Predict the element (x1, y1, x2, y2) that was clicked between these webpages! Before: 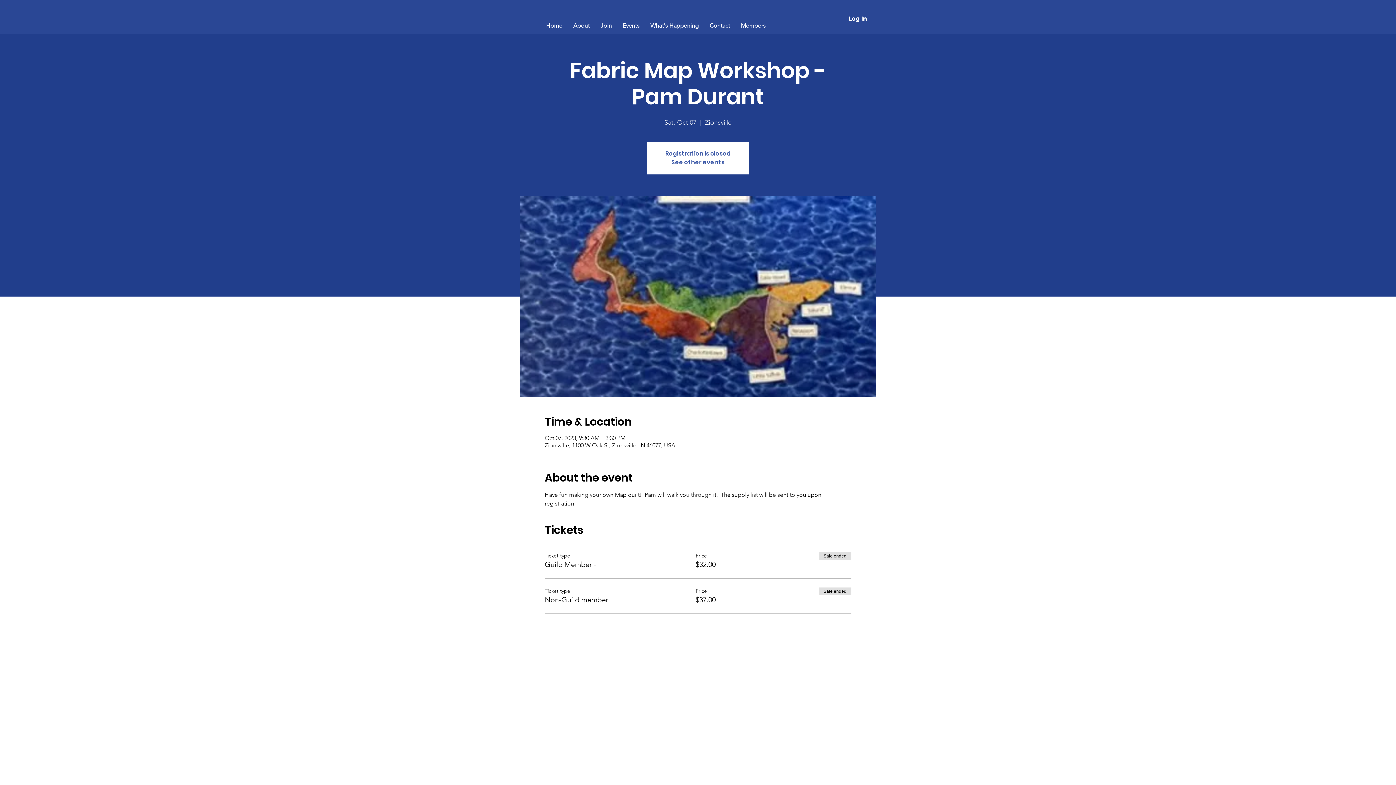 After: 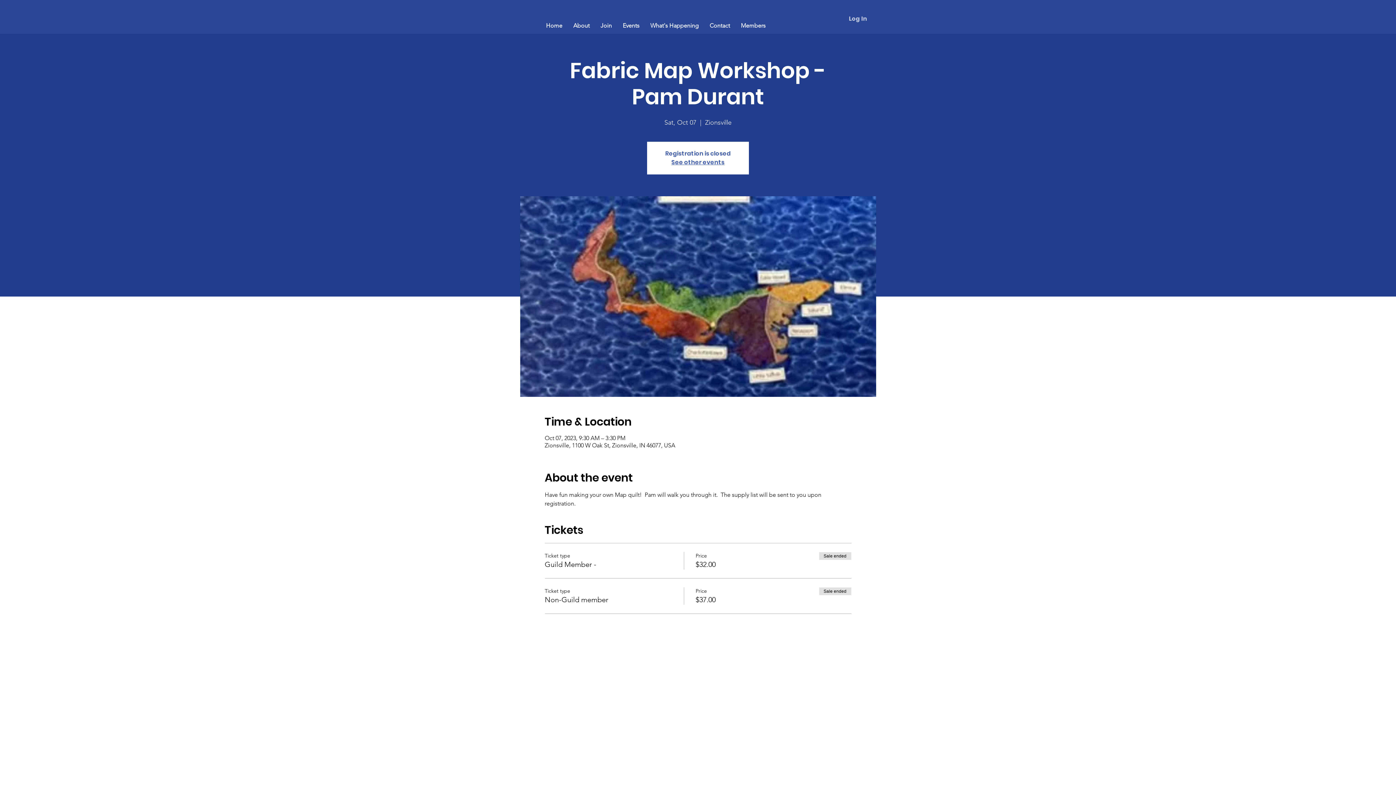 Action: bbox: (844, 12, 872, 24) label: Log In